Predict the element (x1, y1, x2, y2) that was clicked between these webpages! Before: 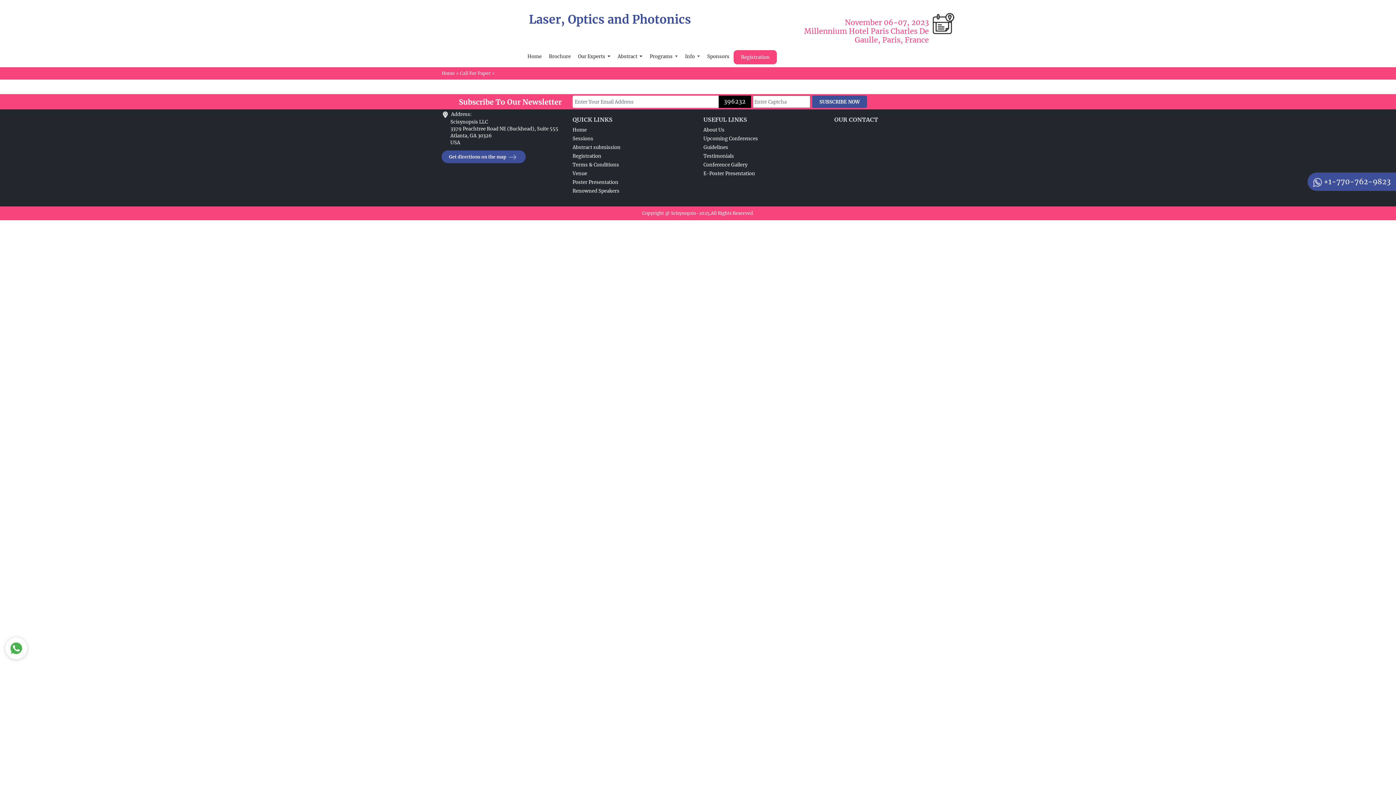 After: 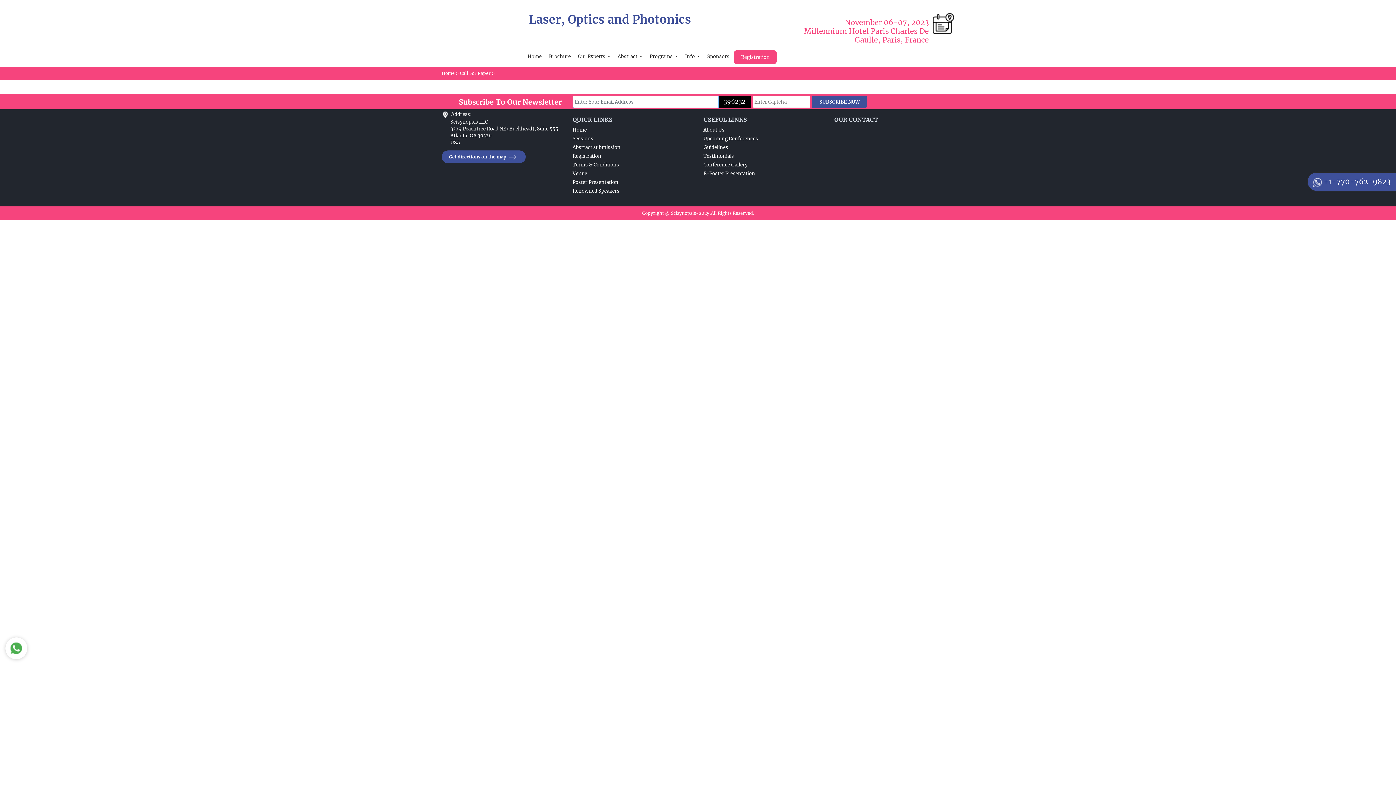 Action: bbox: (812, 95, 867, 107) label: SUBSCRIBE NOW